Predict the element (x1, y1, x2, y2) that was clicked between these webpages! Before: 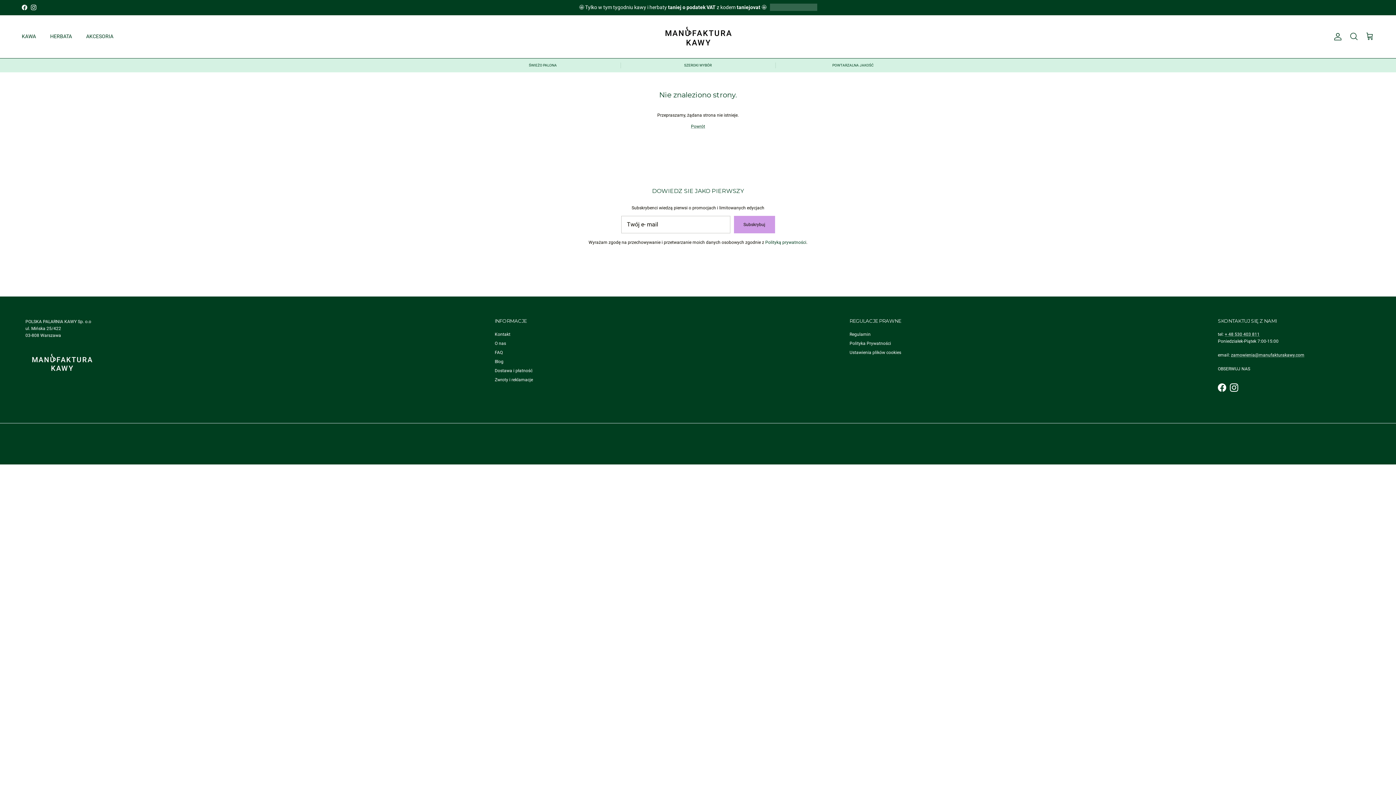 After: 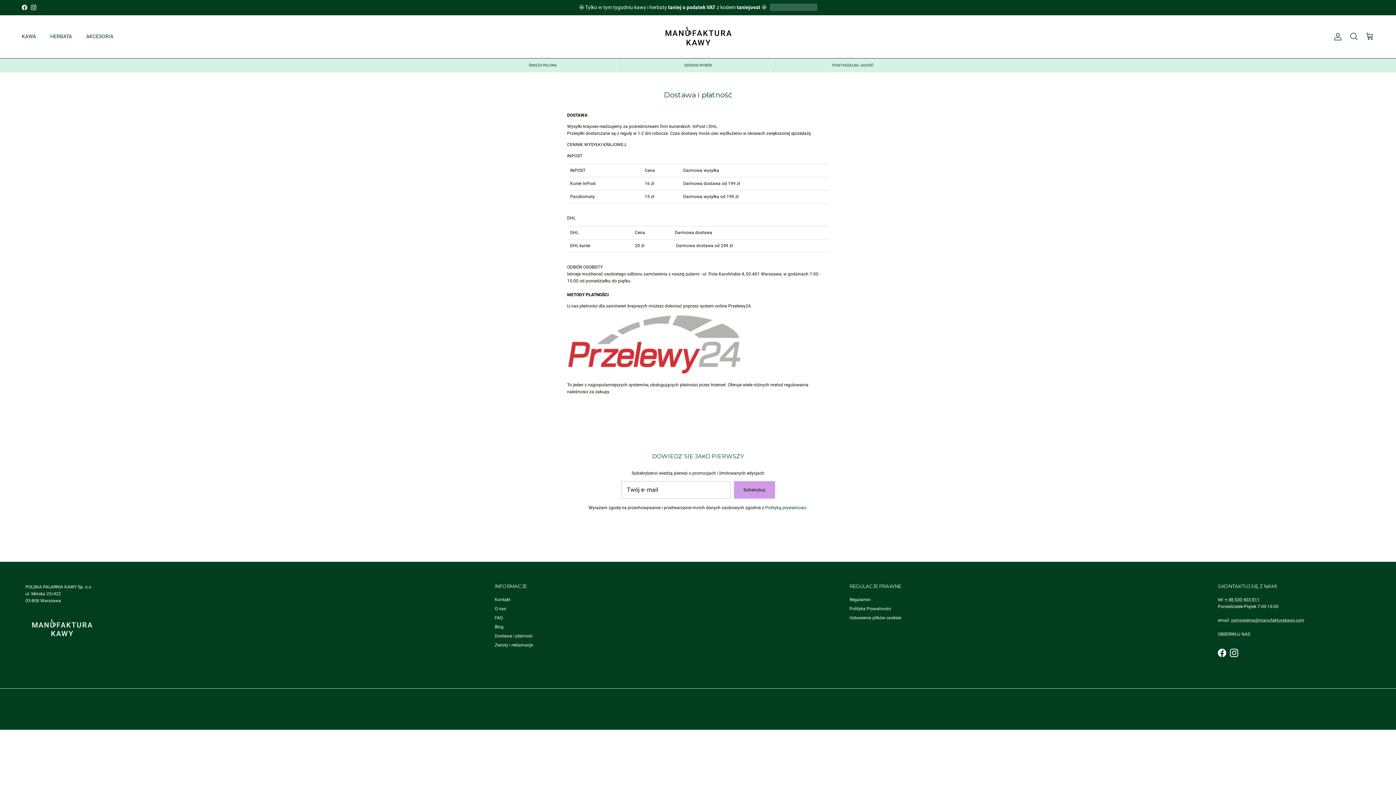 Action: label: Dostawa i płatność bbox: (494, 368, 532, 373)